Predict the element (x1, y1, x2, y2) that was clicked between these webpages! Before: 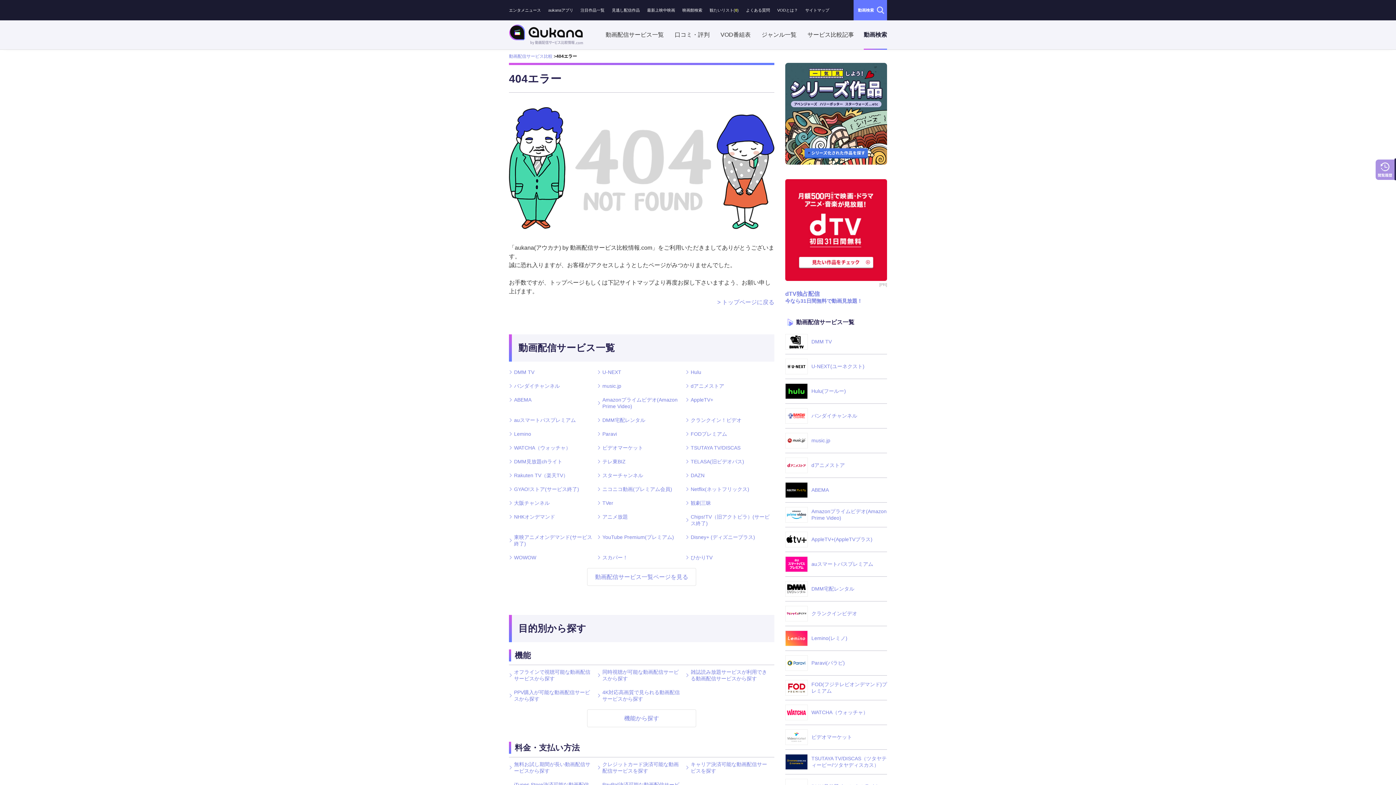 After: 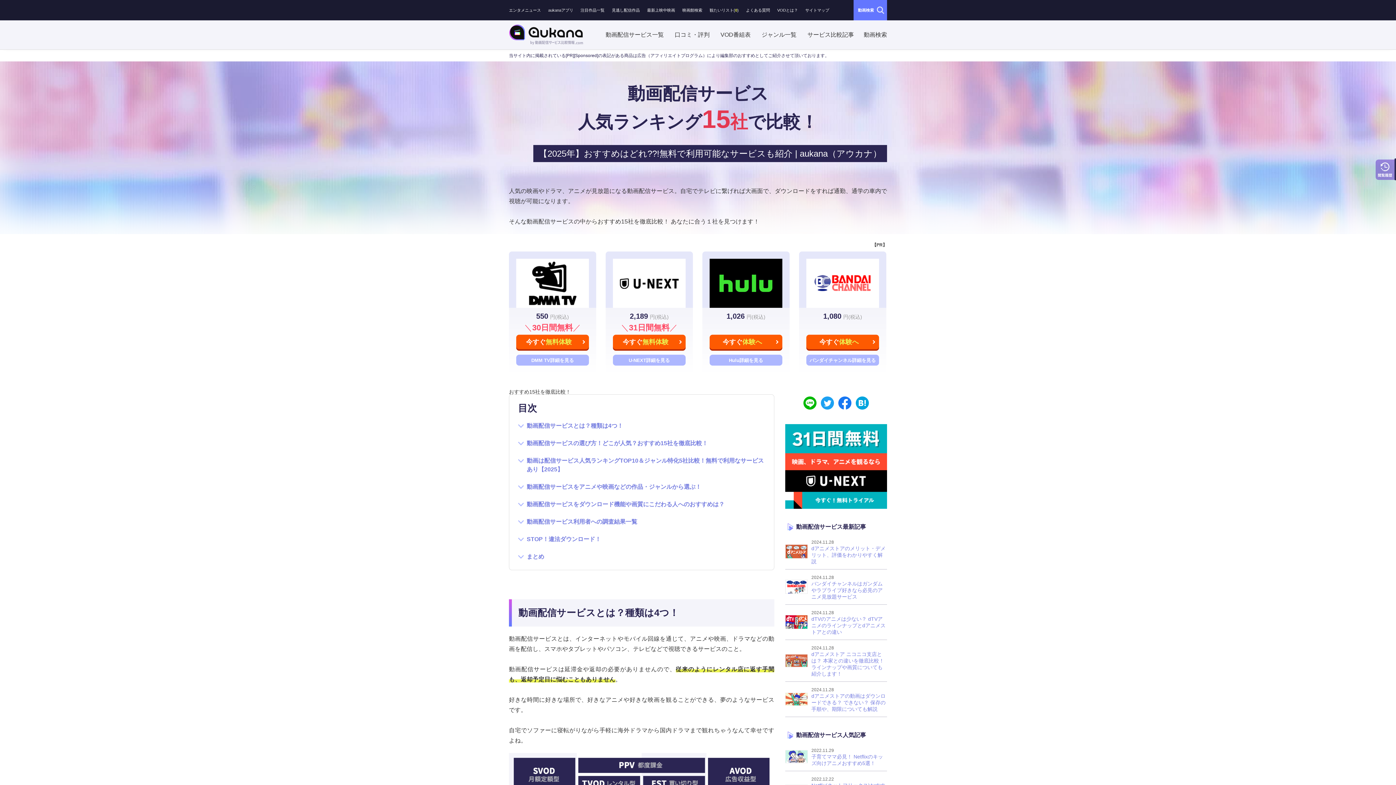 Action: bbox: (509, 53, 552, 58) label: 動画配信サービス比較